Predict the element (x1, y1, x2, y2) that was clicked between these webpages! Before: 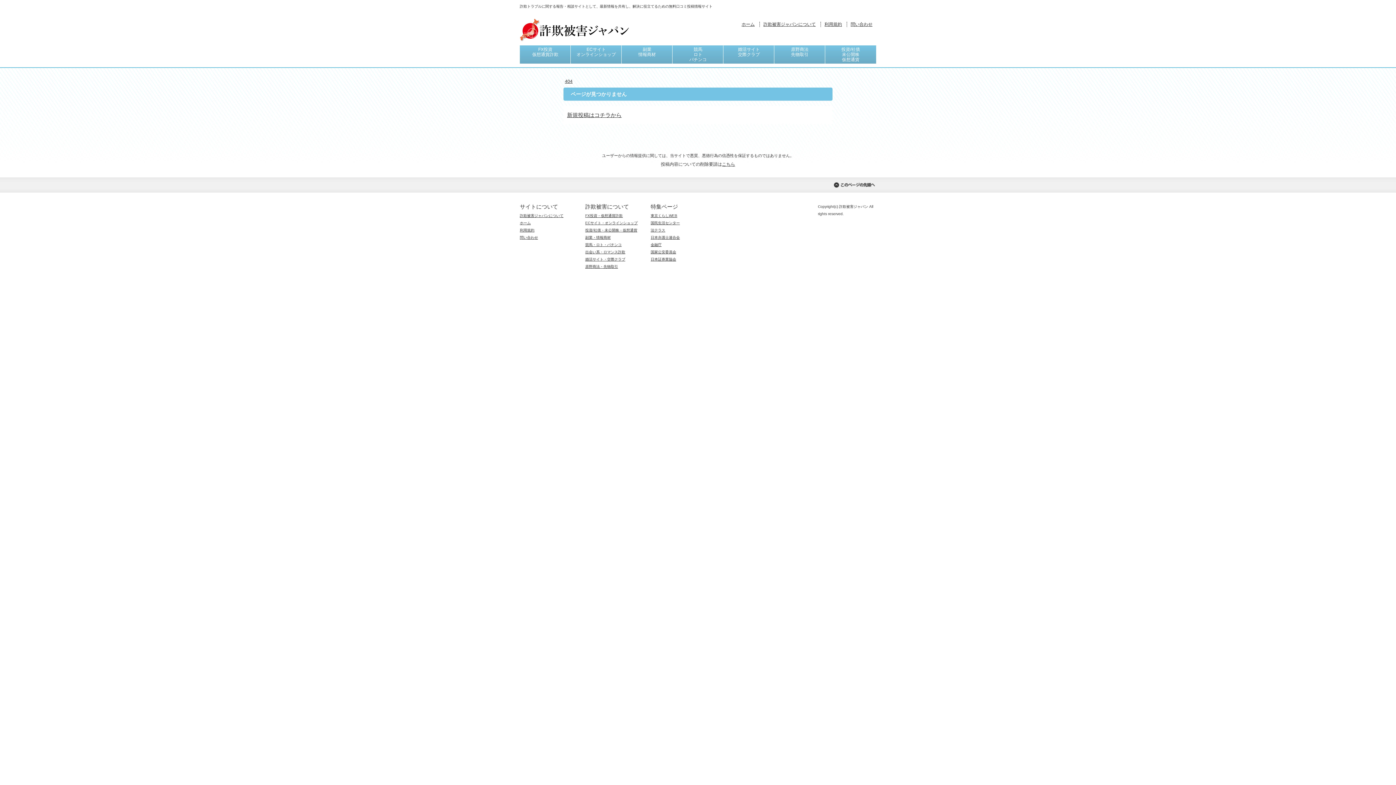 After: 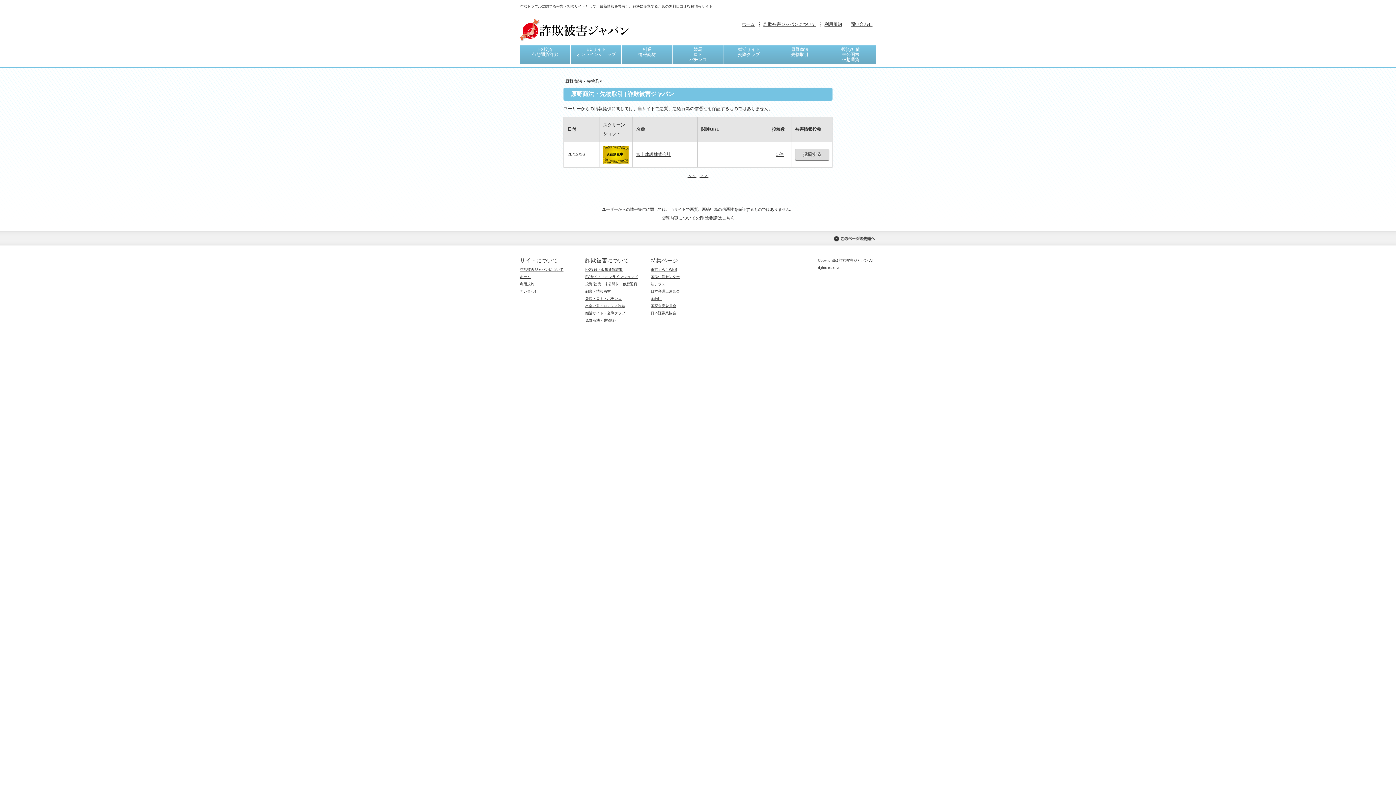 Action: label: 原野商法
先物取引 bbox: (774, 45, 825, 63)